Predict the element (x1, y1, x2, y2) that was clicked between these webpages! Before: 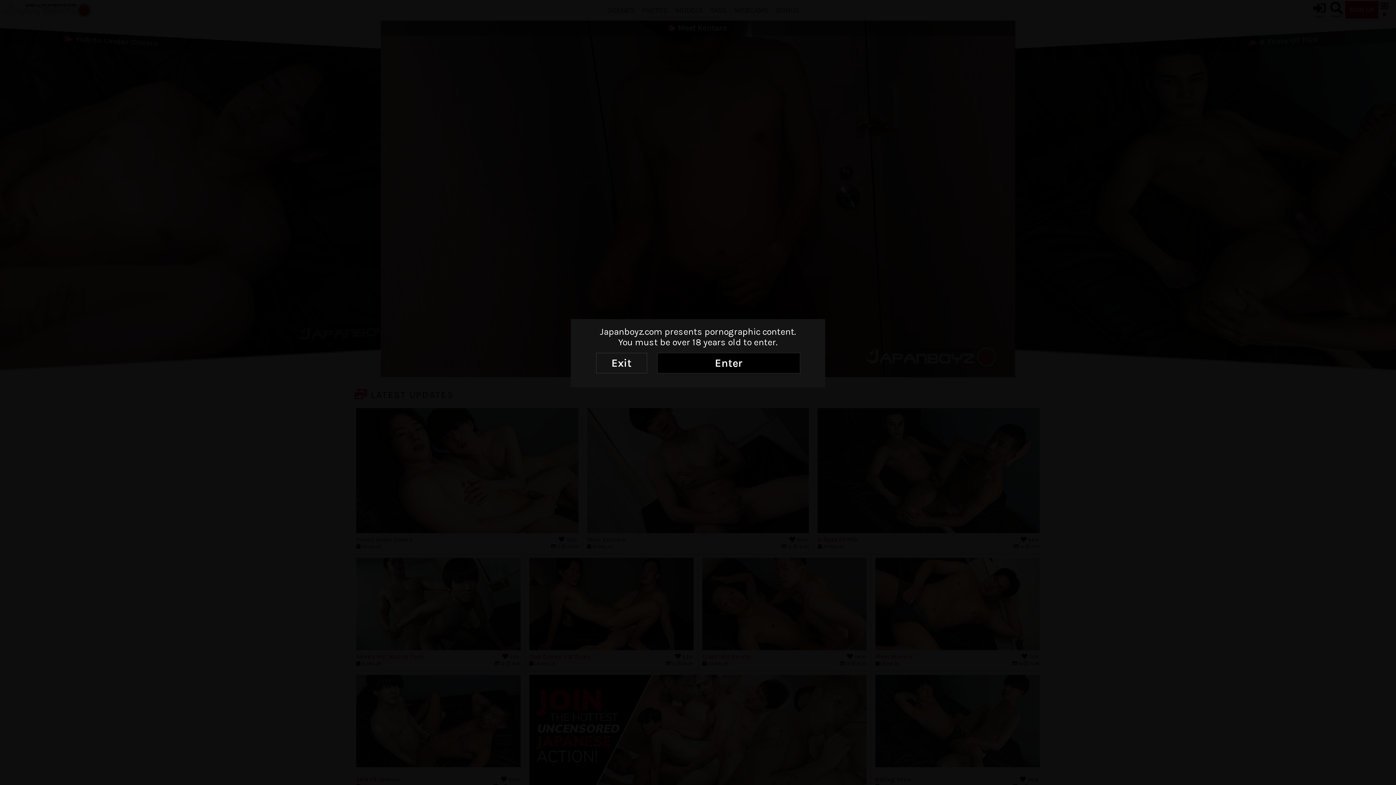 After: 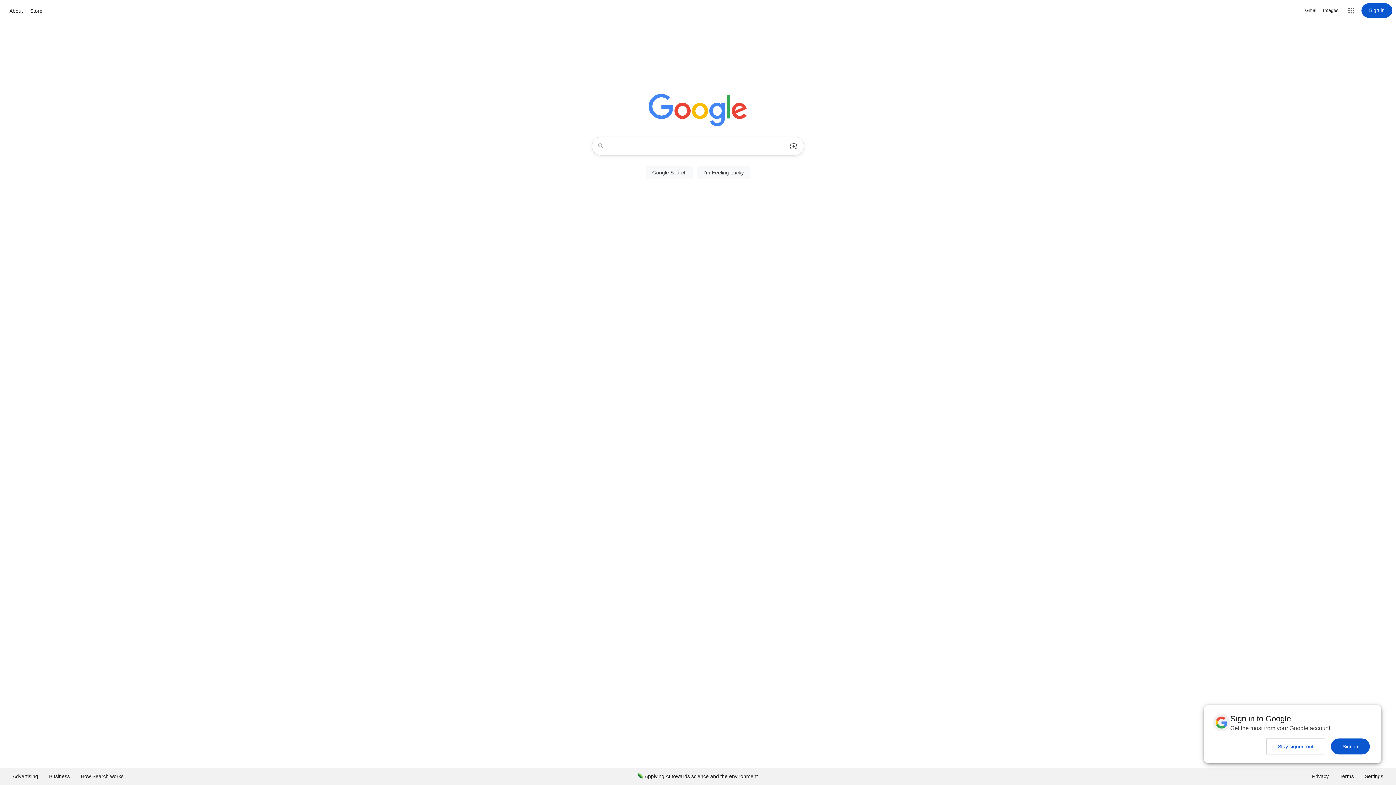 Action: label: Exit bbox: (596, 353, 647, 373)